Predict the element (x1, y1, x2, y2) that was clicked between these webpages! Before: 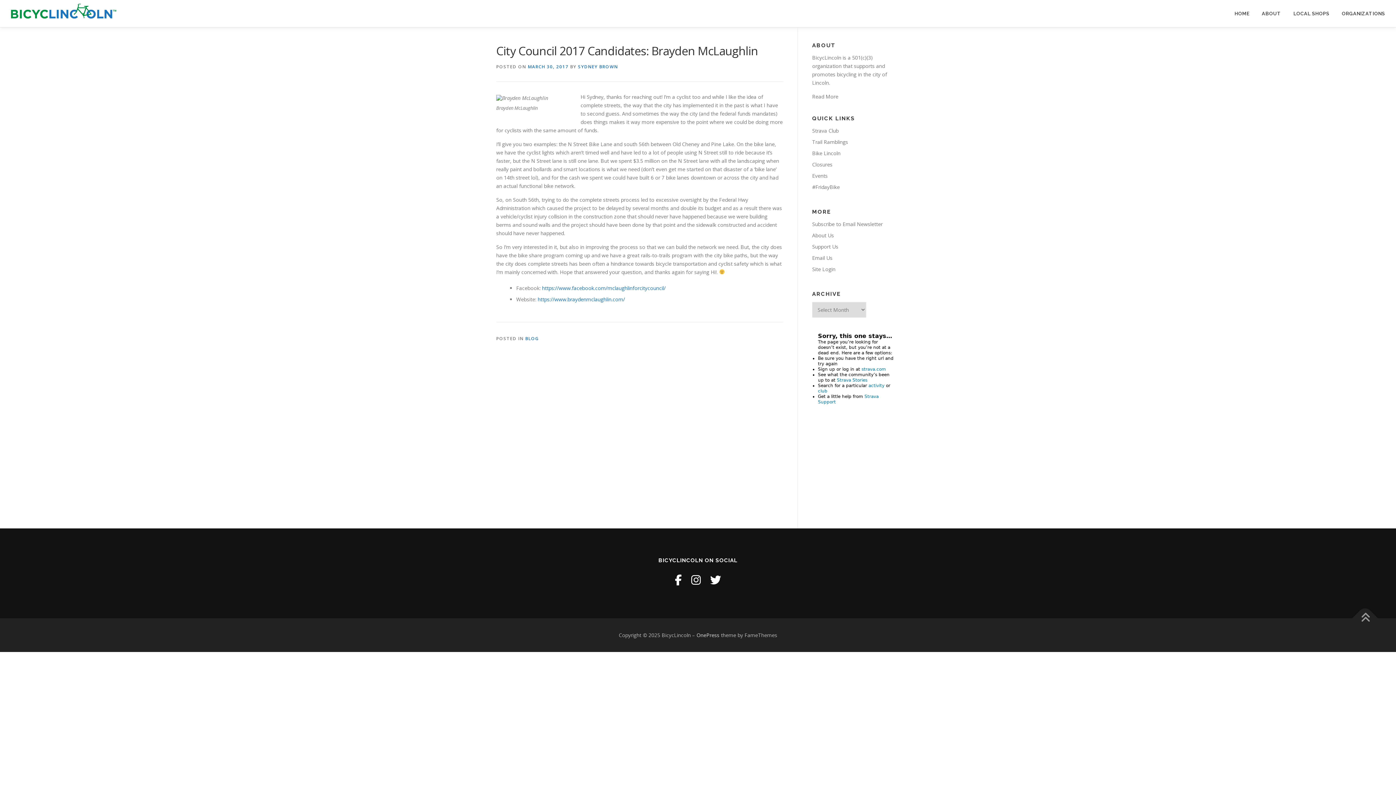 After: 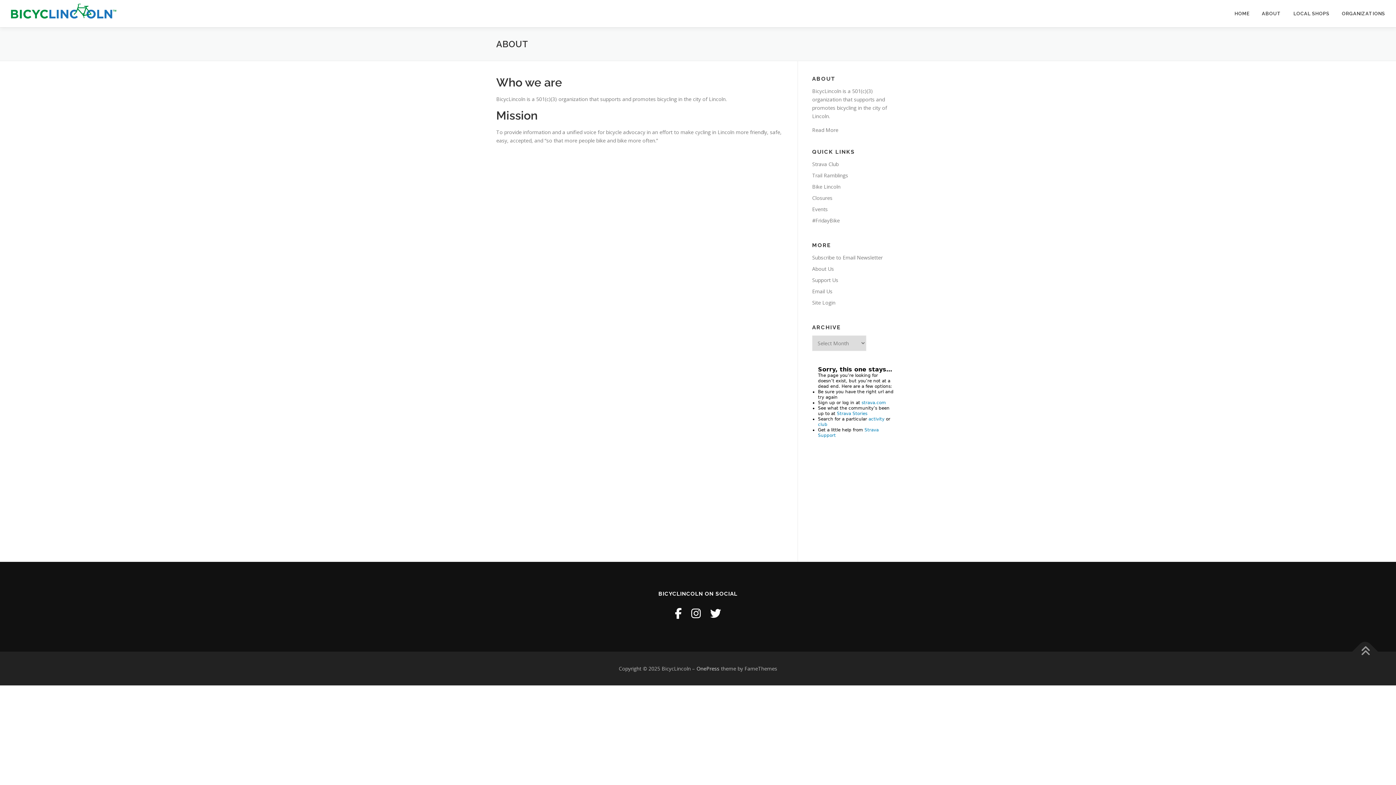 Action: label: ABOUT bbox: (1256, 0, 1287, 27)